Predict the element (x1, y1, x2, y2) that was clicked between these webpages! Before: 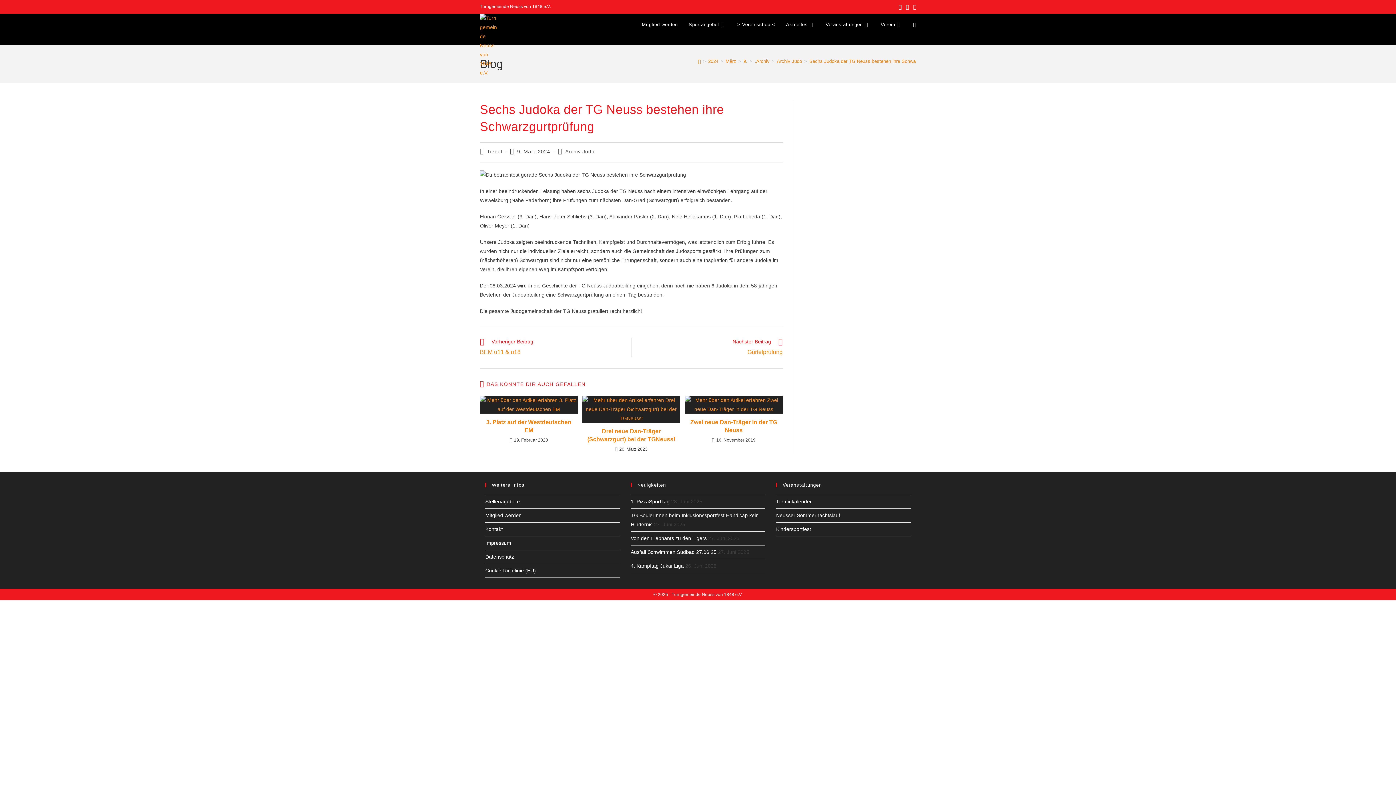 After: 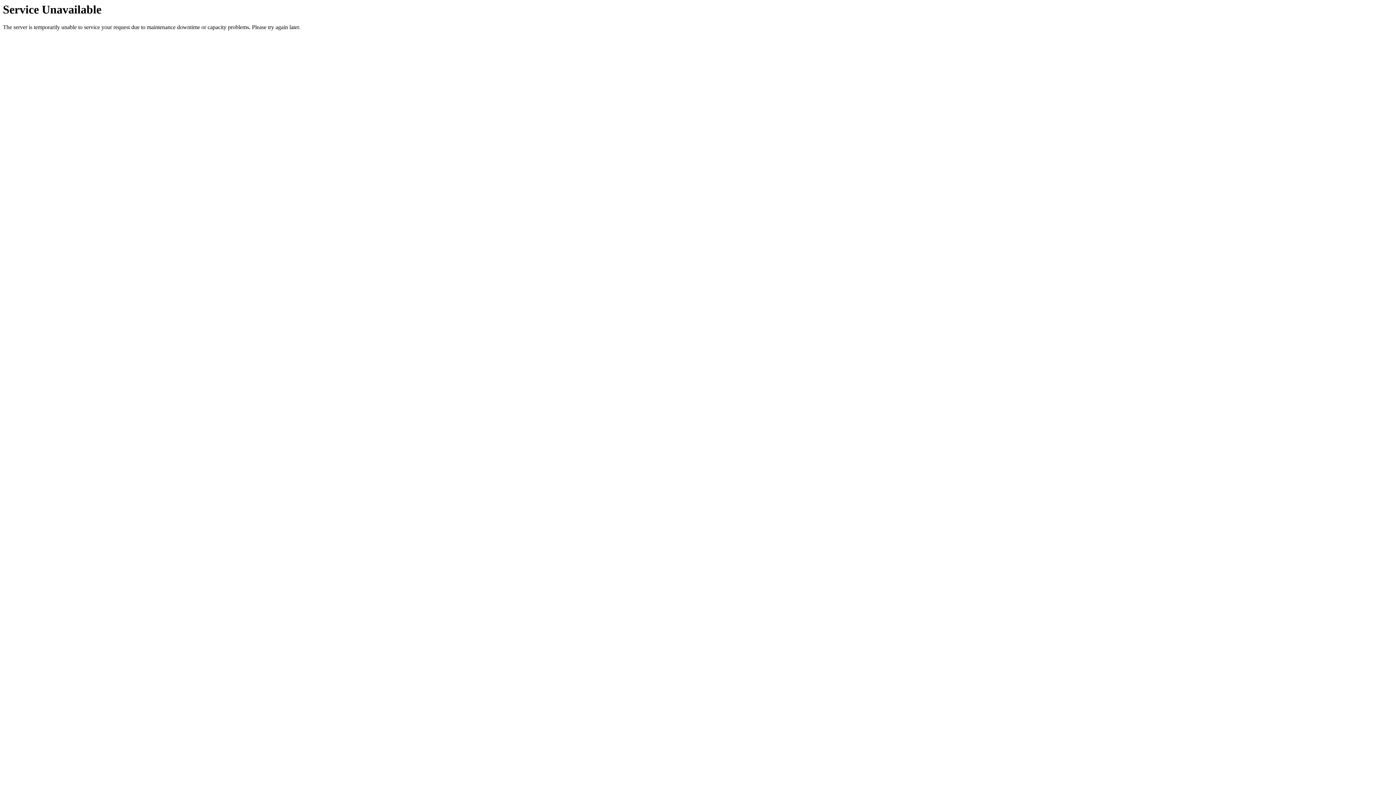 Action: label: 3. Platz auf der Westdeutschen EM bbox: (484, 418, 573, 434)